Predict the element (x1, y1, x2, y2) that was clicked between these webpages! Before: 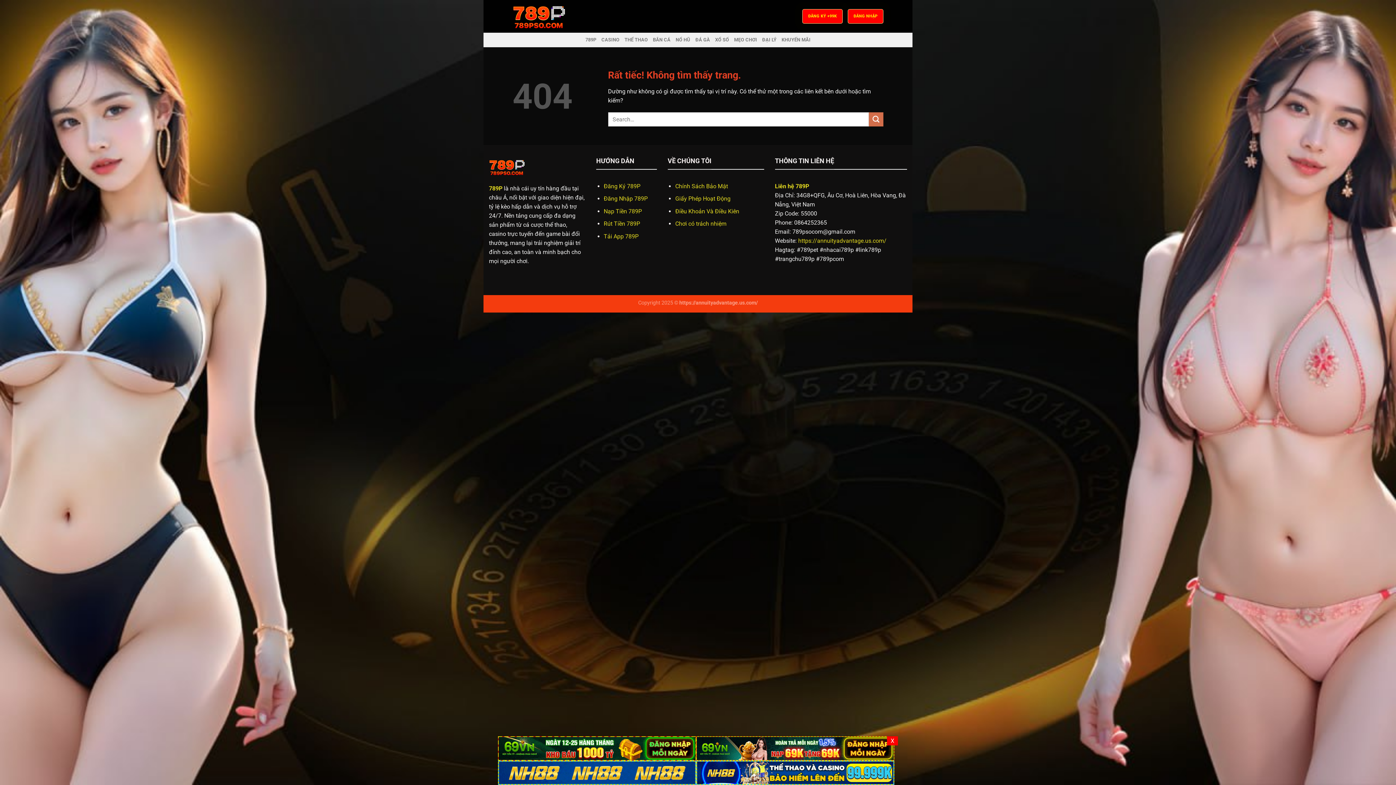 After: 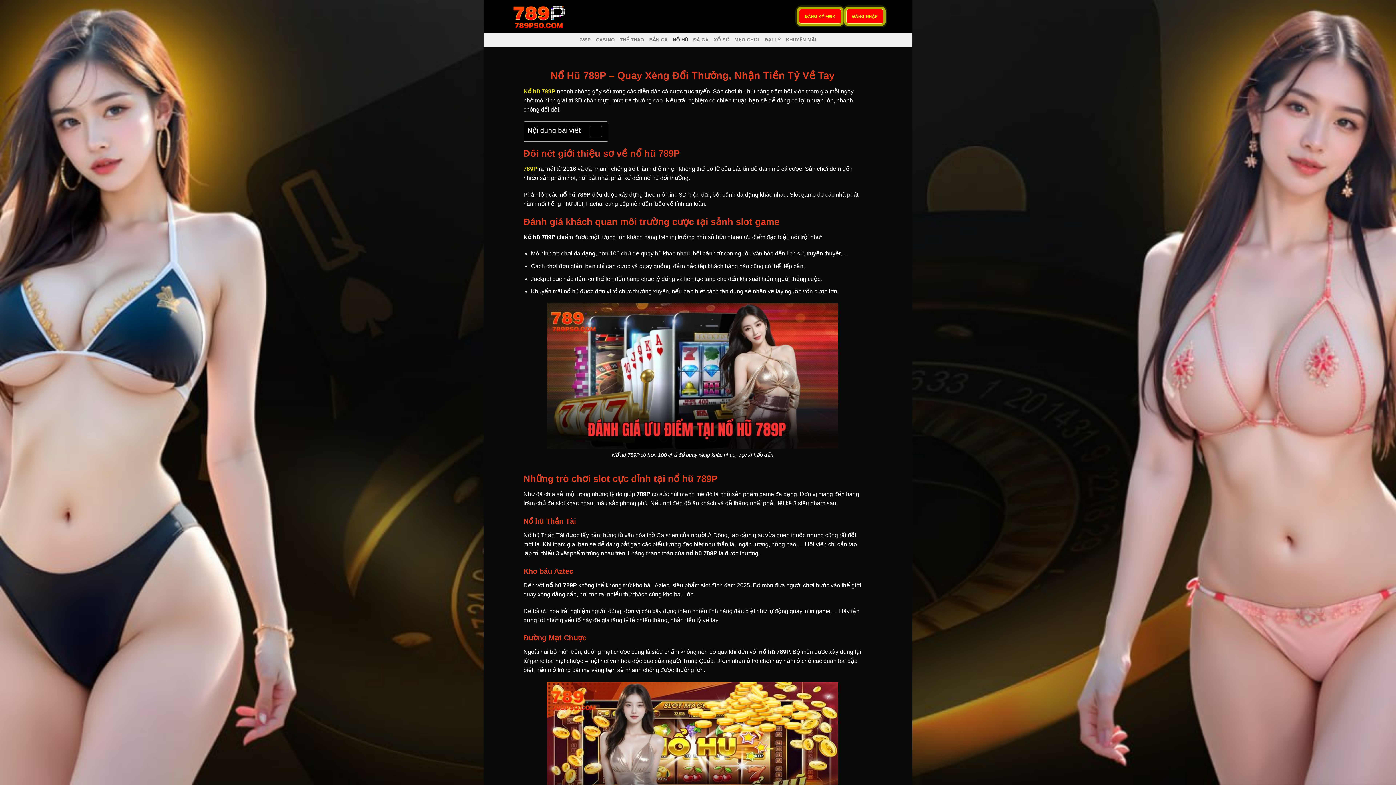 Action: label: NỔ HŨ bbox: (675, 32, 690, 47)